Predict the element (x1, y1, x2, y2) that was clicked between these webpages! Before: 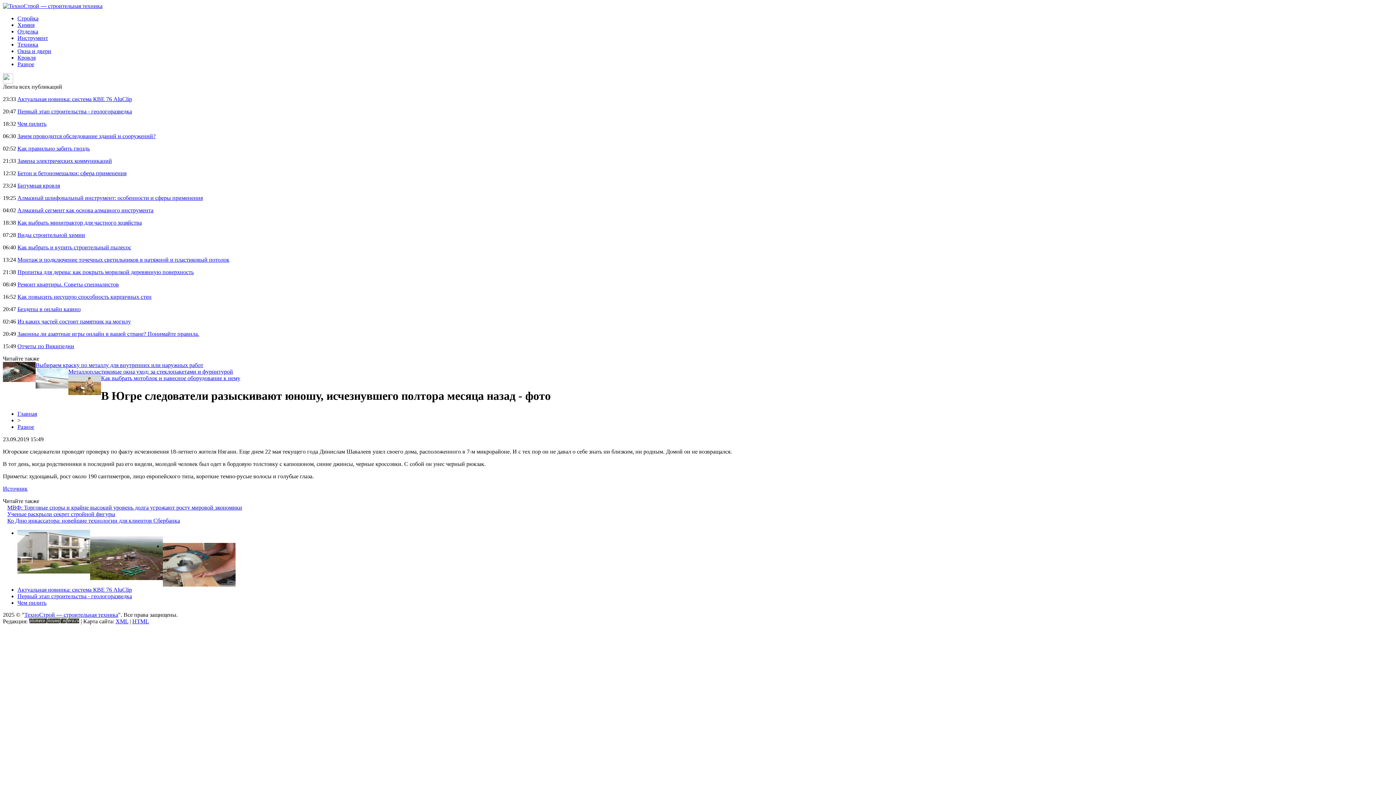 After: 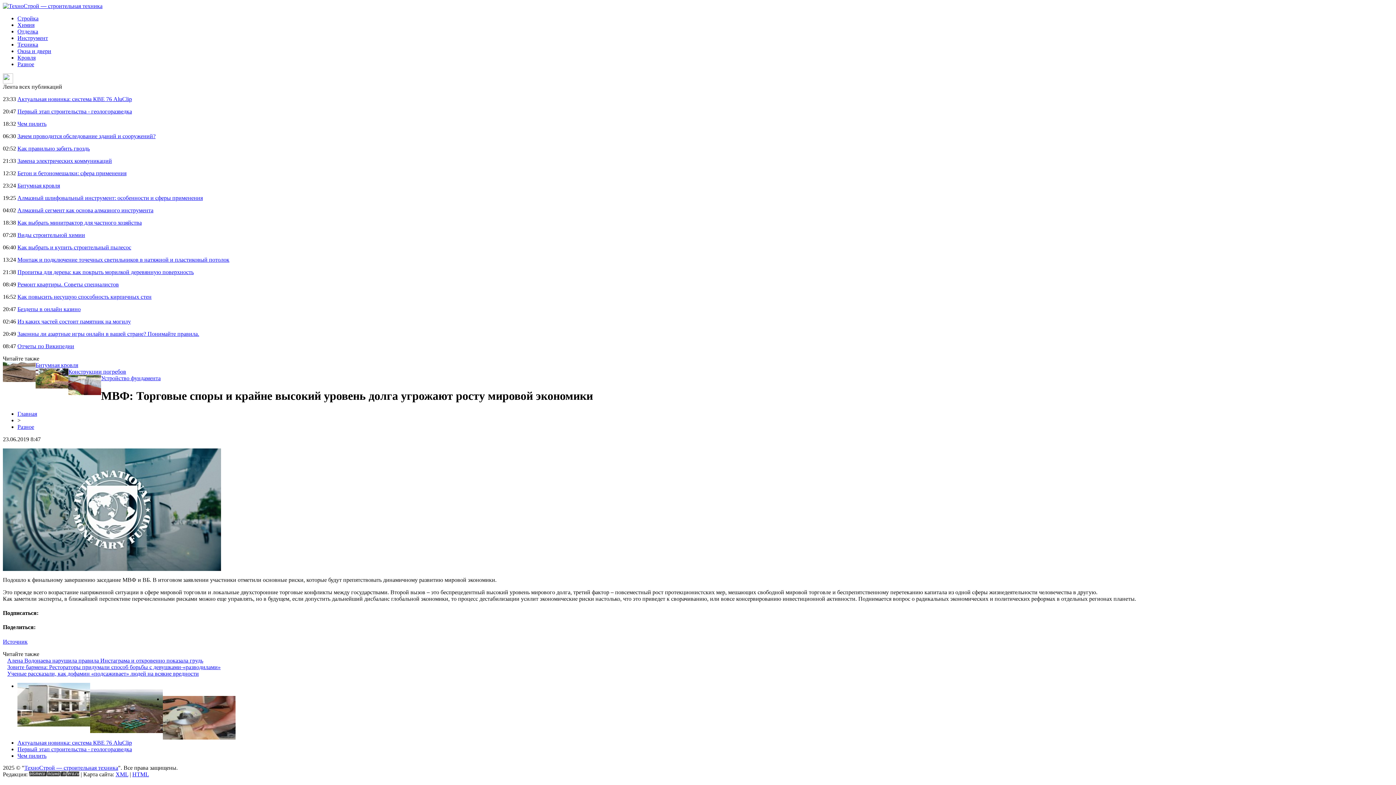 Action: label: МВФ: Торговые споры и крайне высокий уровень долга угрожают росту мировой экономики bbox: (7, 504, 242, 510)